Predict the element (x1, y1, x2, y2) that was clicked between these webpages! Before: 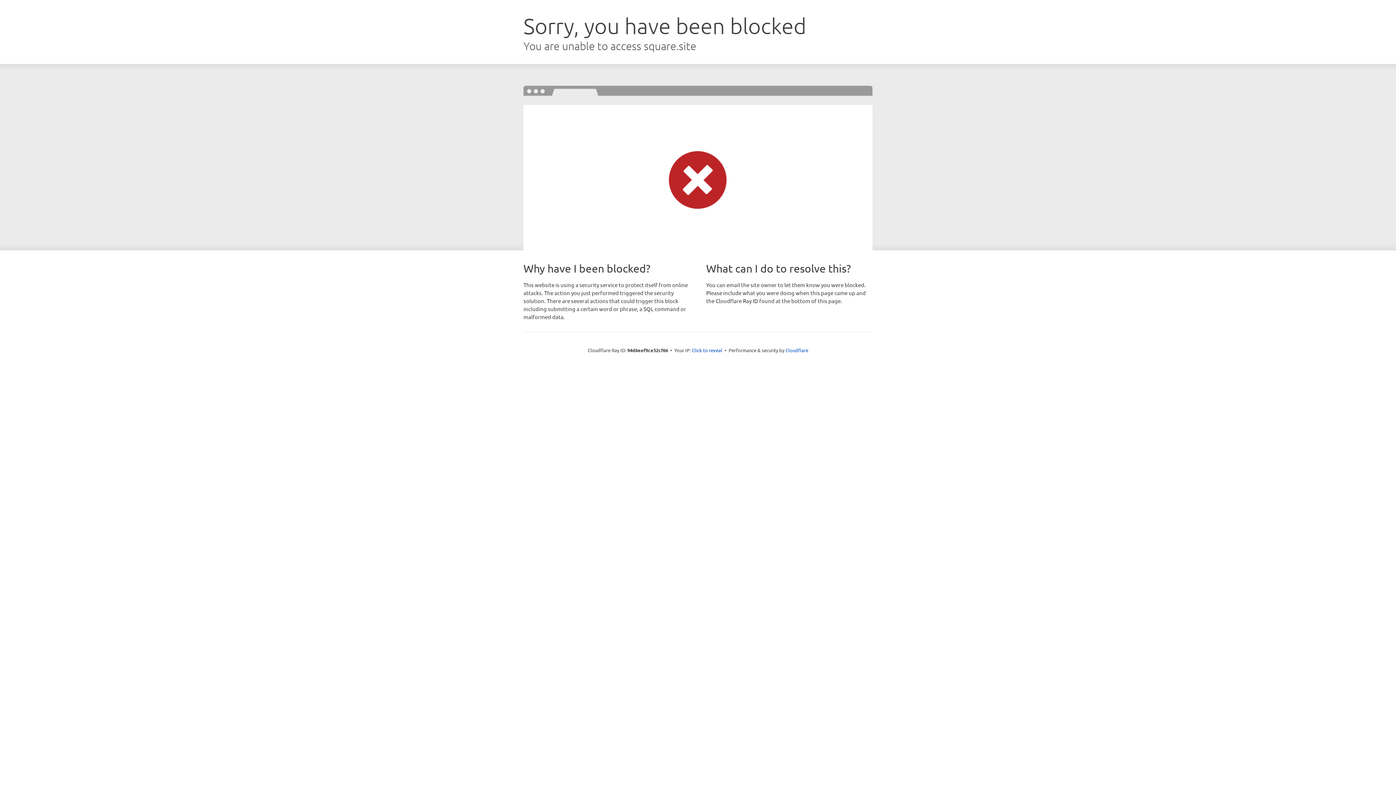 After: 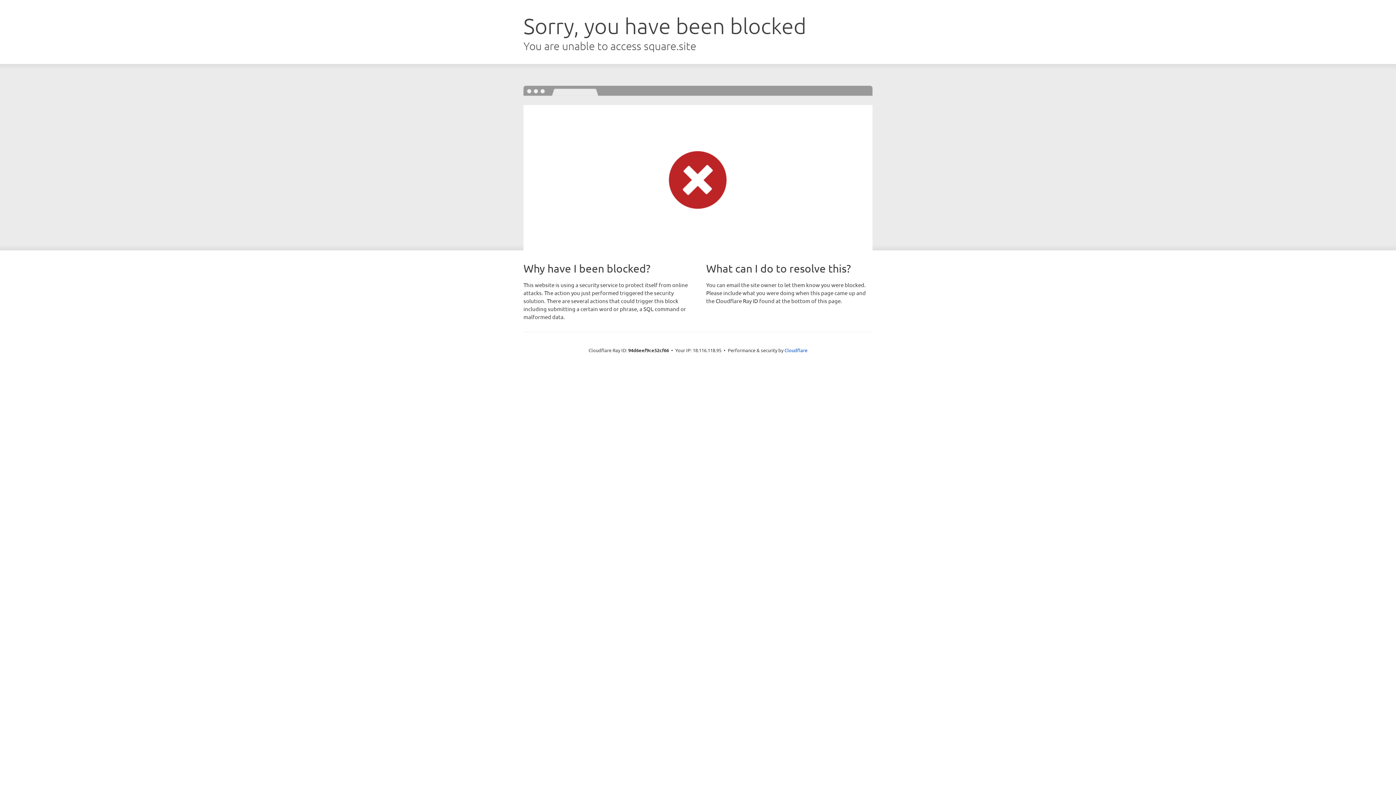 Action: bbox: (692, 346, 722, 353) label: Click to reveal